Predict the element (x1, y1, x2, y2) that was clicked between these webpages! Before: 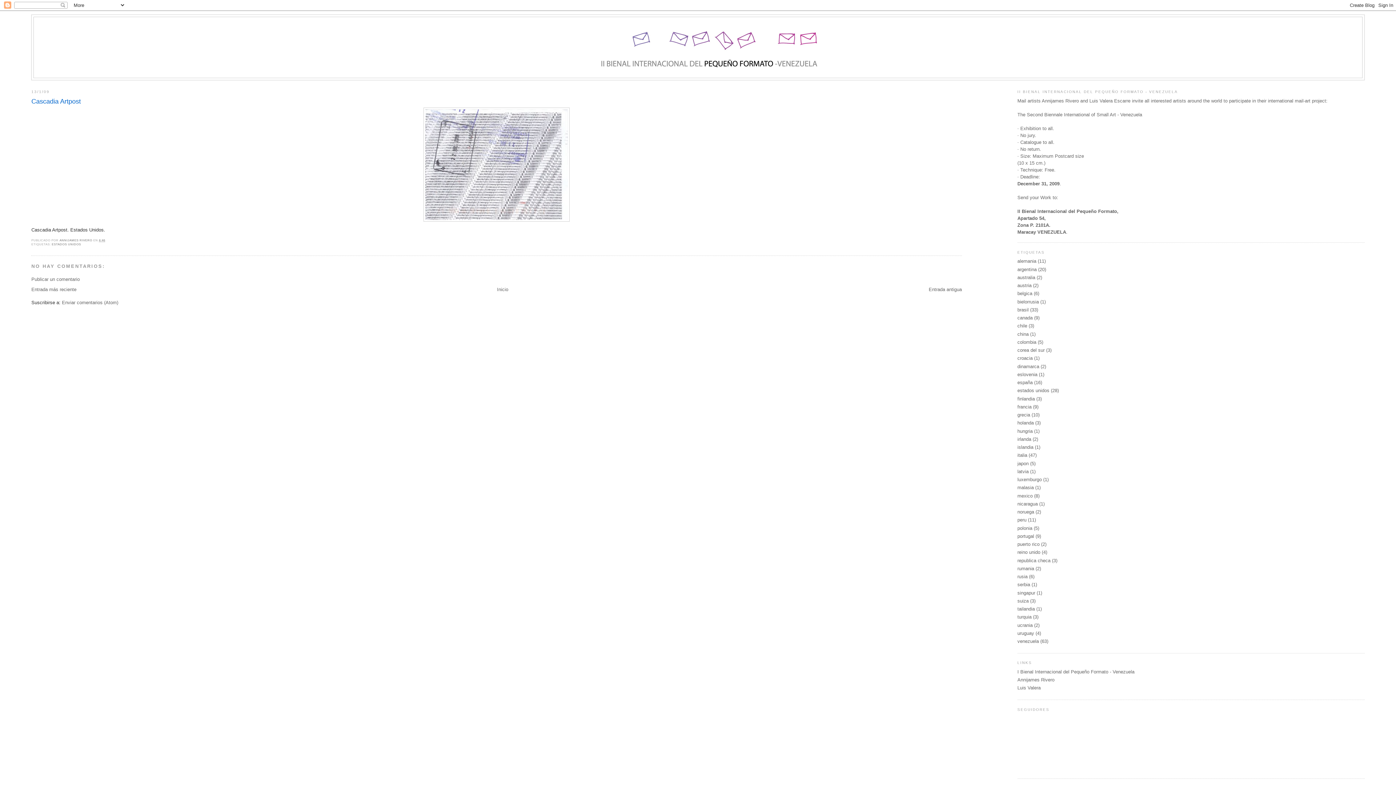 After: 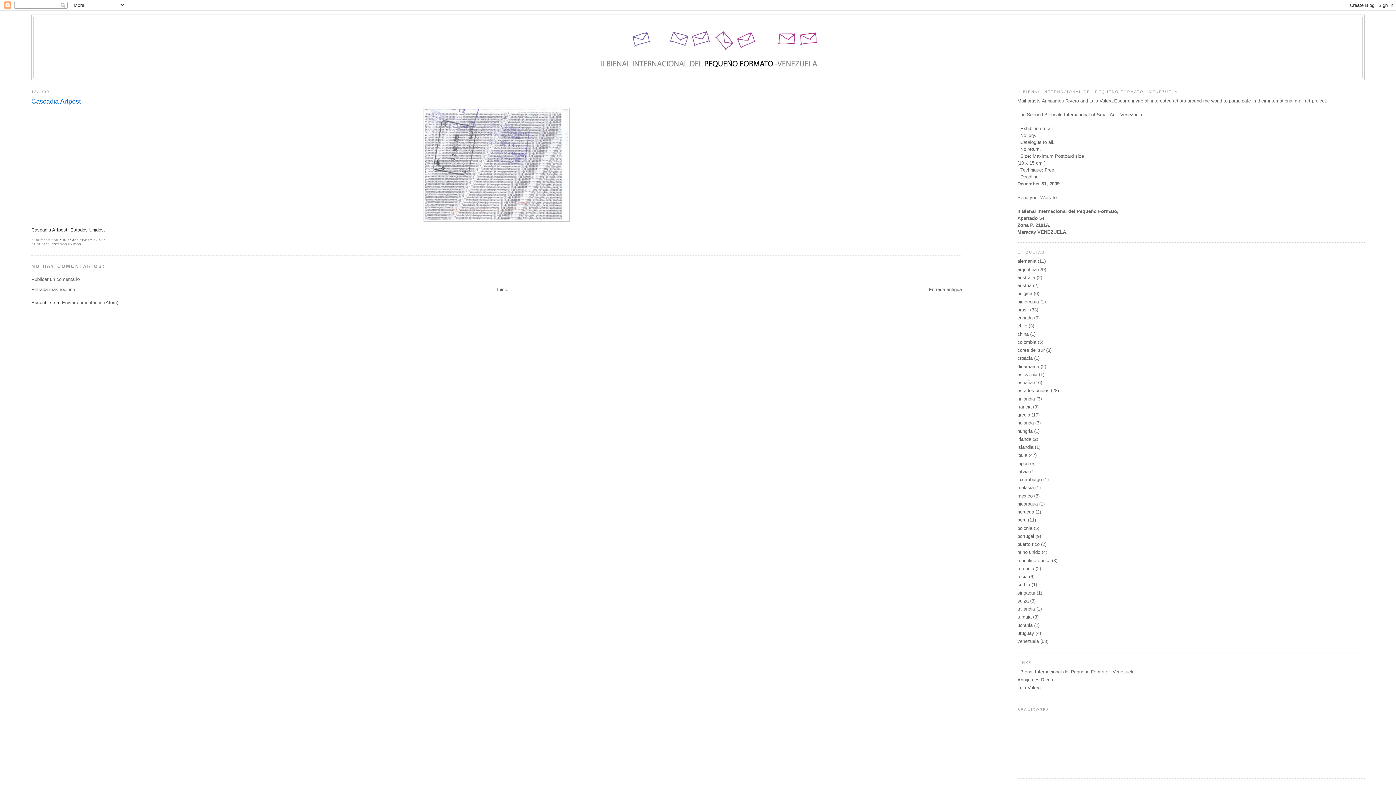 Action: label: 6:46 bbox: (99, 238, 105, 242)